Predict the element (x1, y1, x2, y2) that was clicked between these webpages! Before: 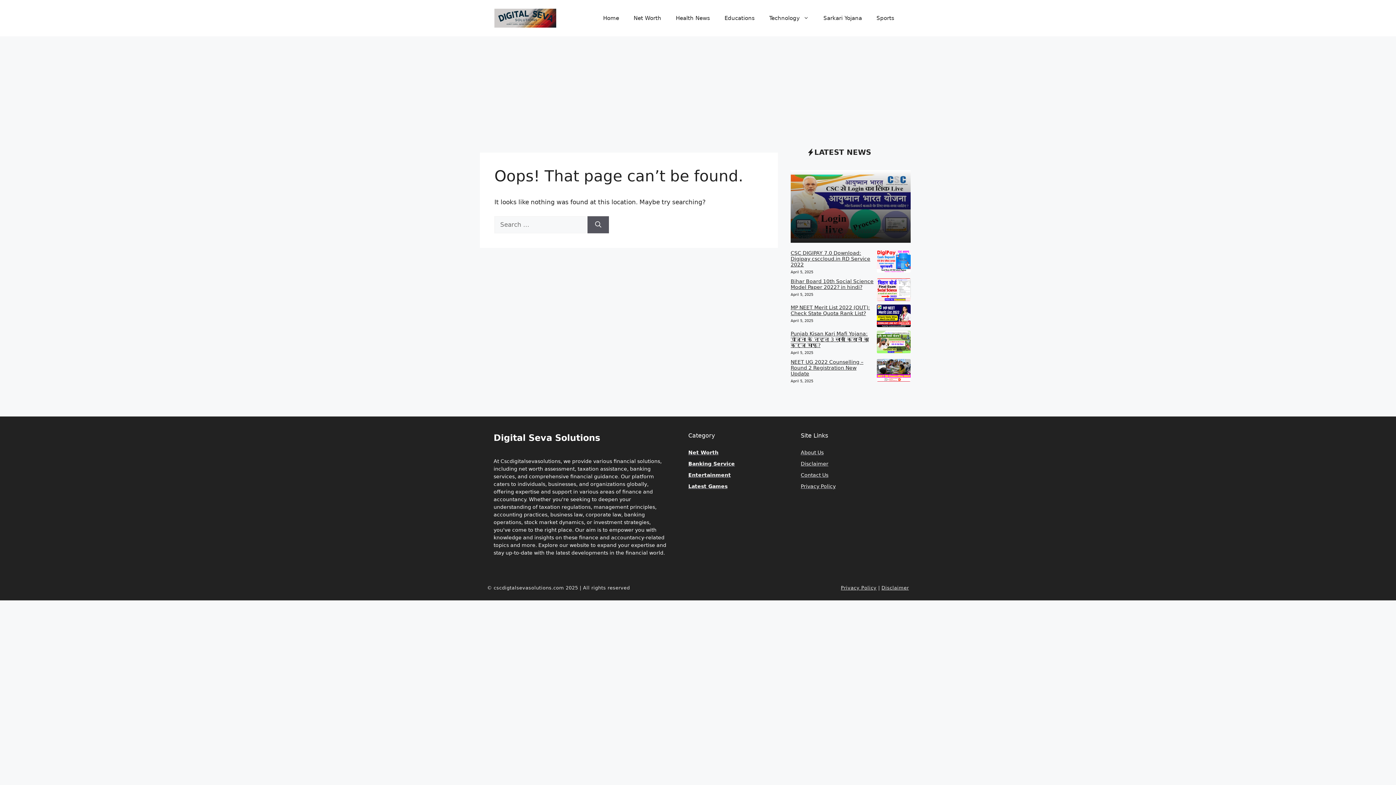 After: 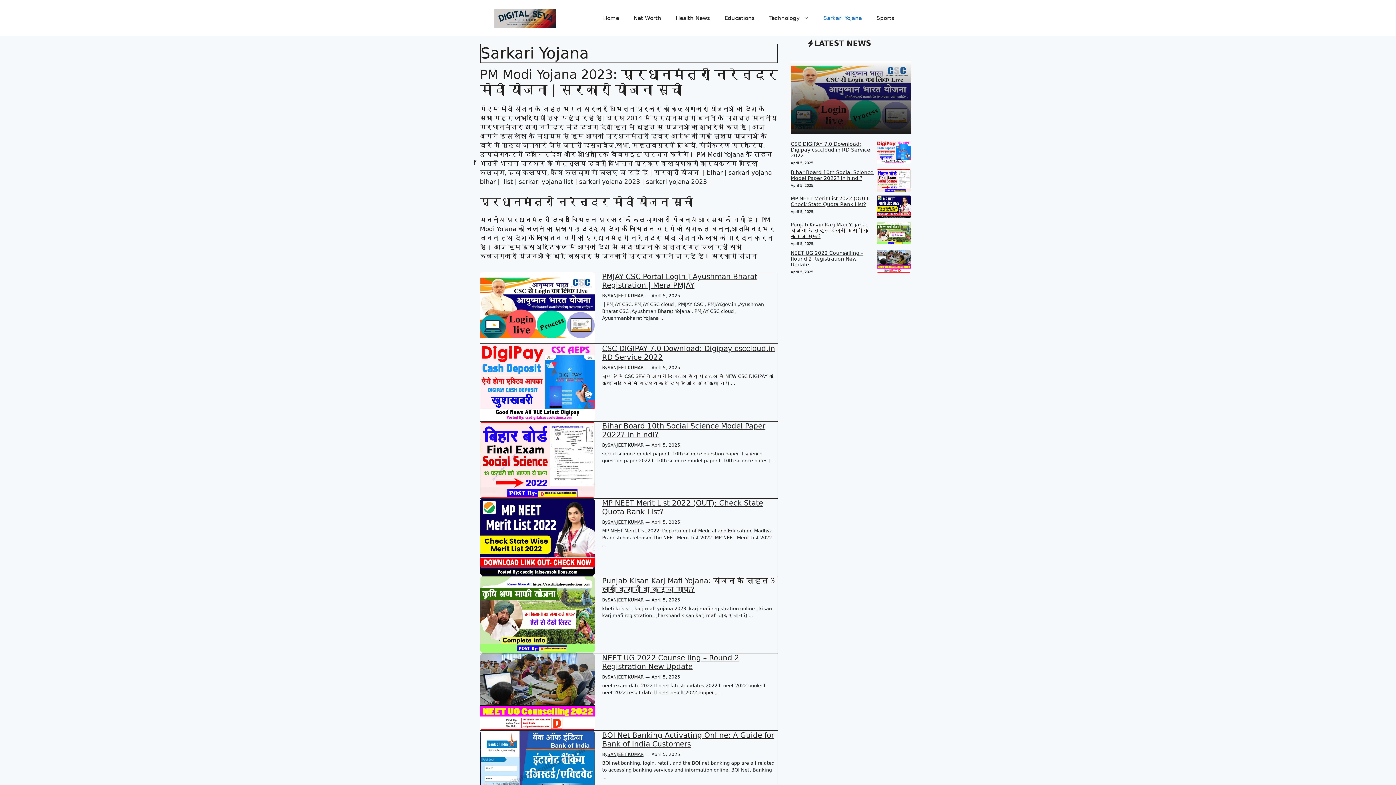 Action: label: Sarkari Yojana bbox: (816, 7, 869, 29)